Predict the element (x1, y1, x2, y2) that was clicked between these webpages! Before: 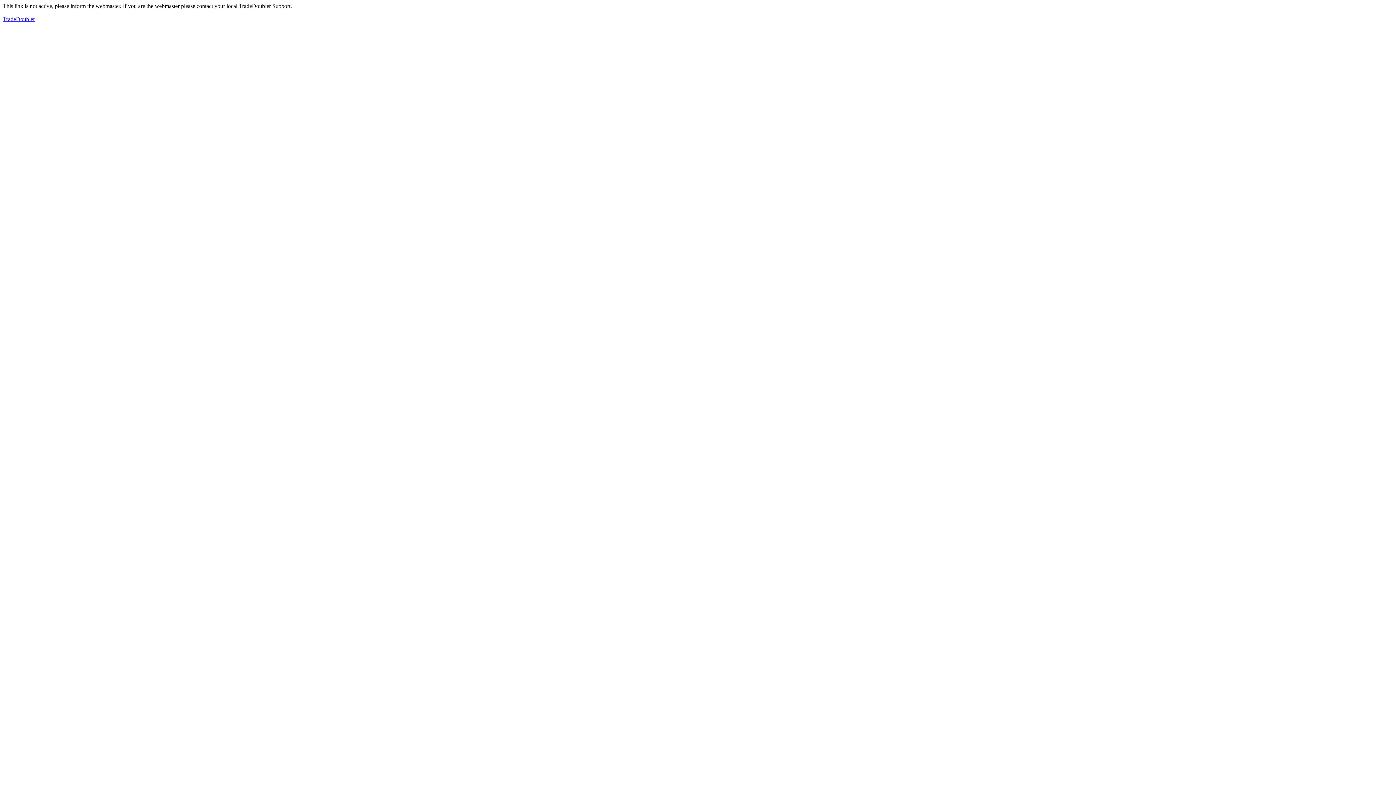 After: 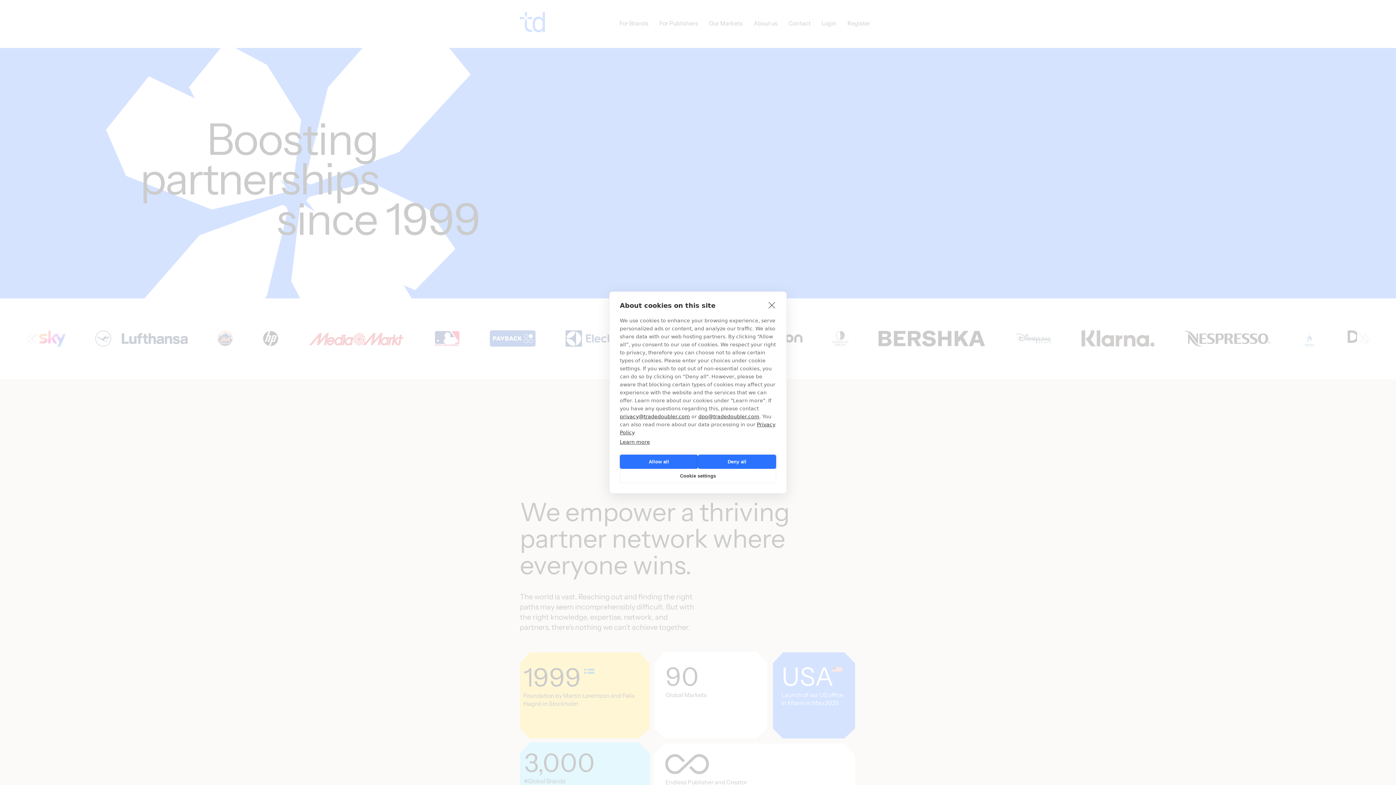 Action: bbox: (2, 16, 34, 22) label: TradeDoubler